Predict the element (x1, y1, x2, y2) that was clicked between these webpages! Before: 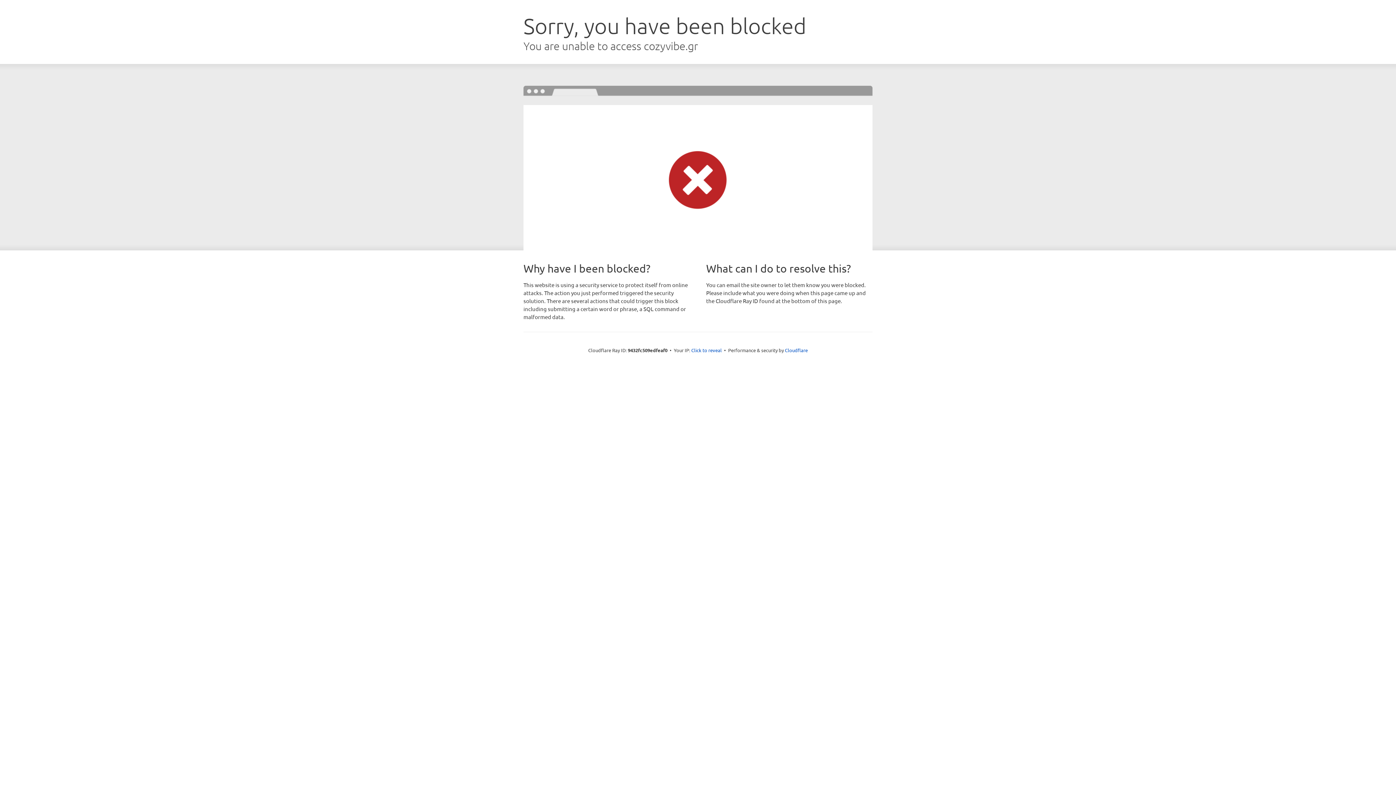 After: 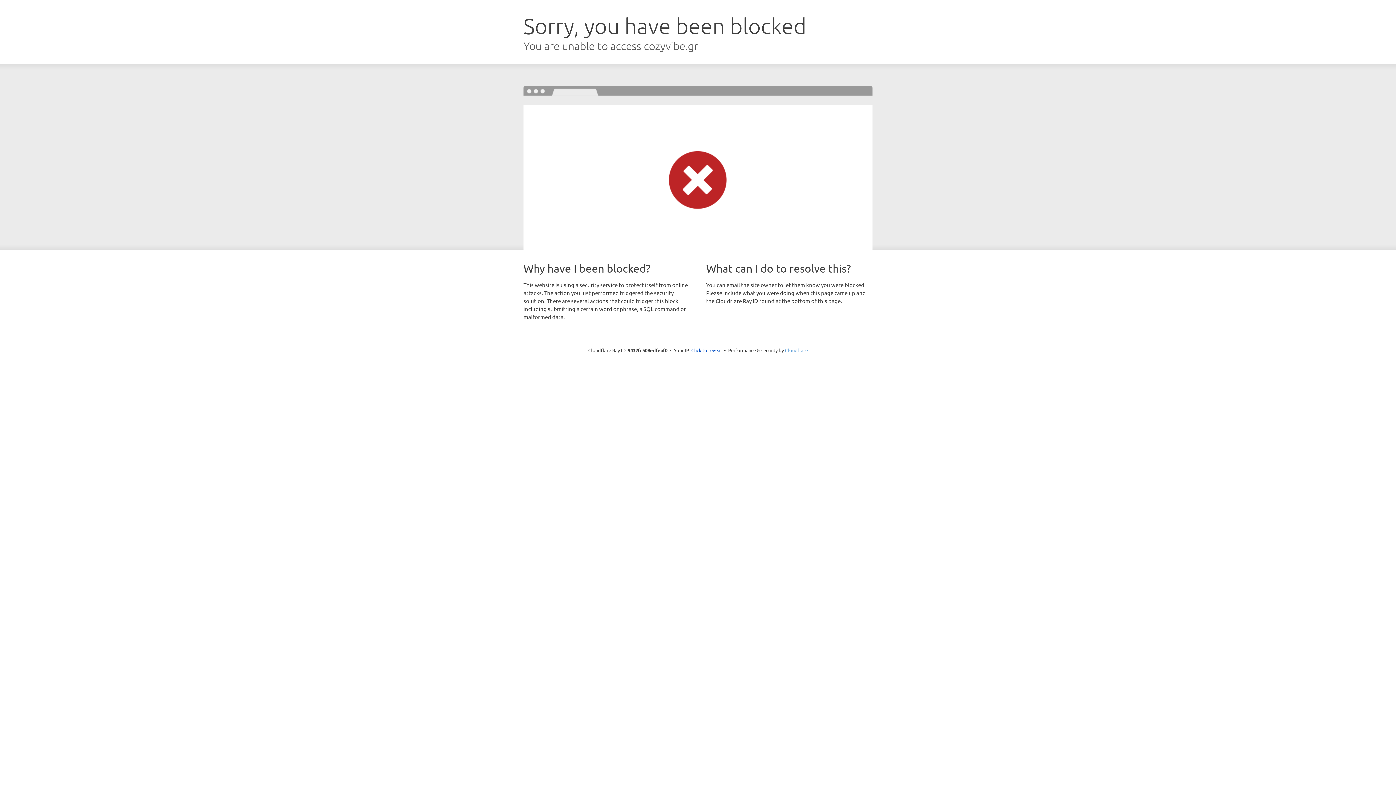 Action: label: Cloudflare bbox: (785, 347, 808, 353)